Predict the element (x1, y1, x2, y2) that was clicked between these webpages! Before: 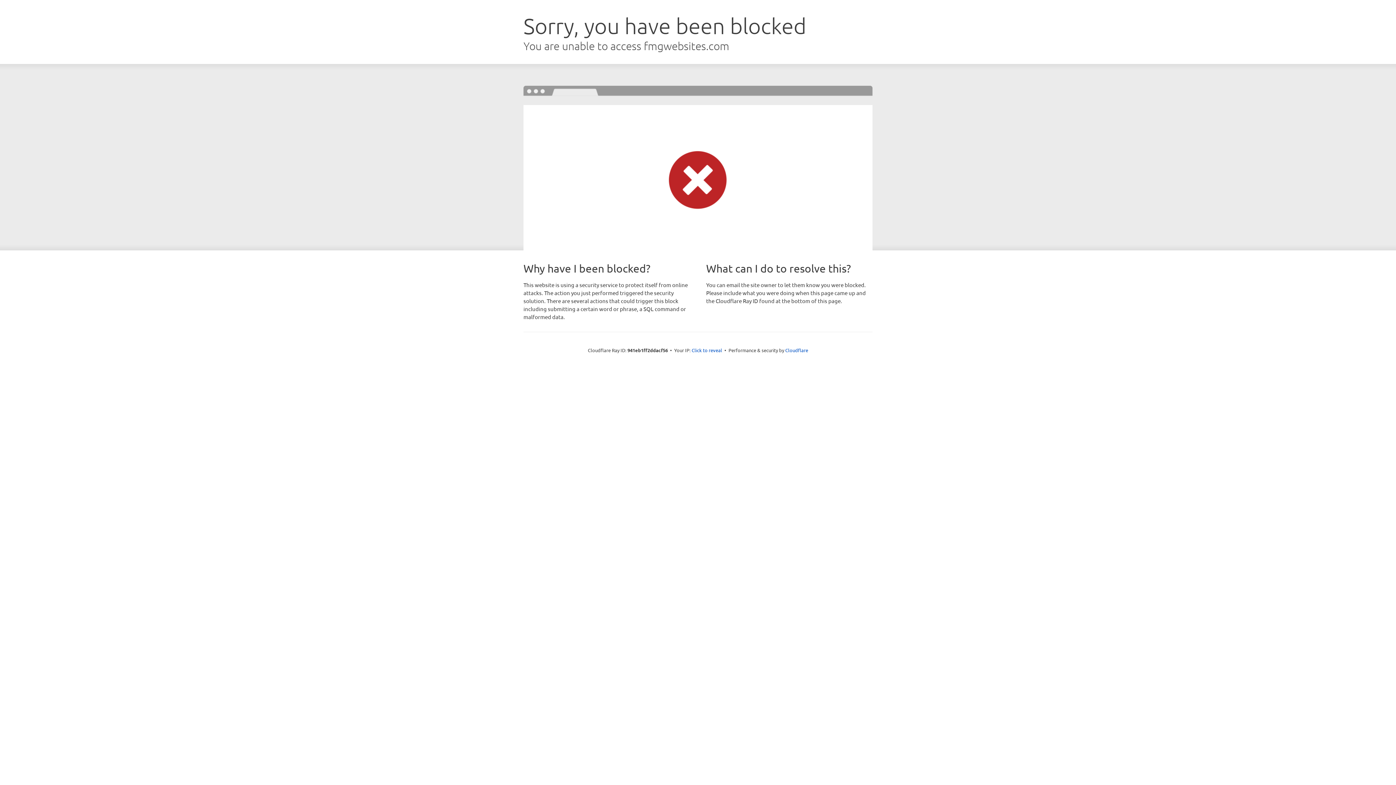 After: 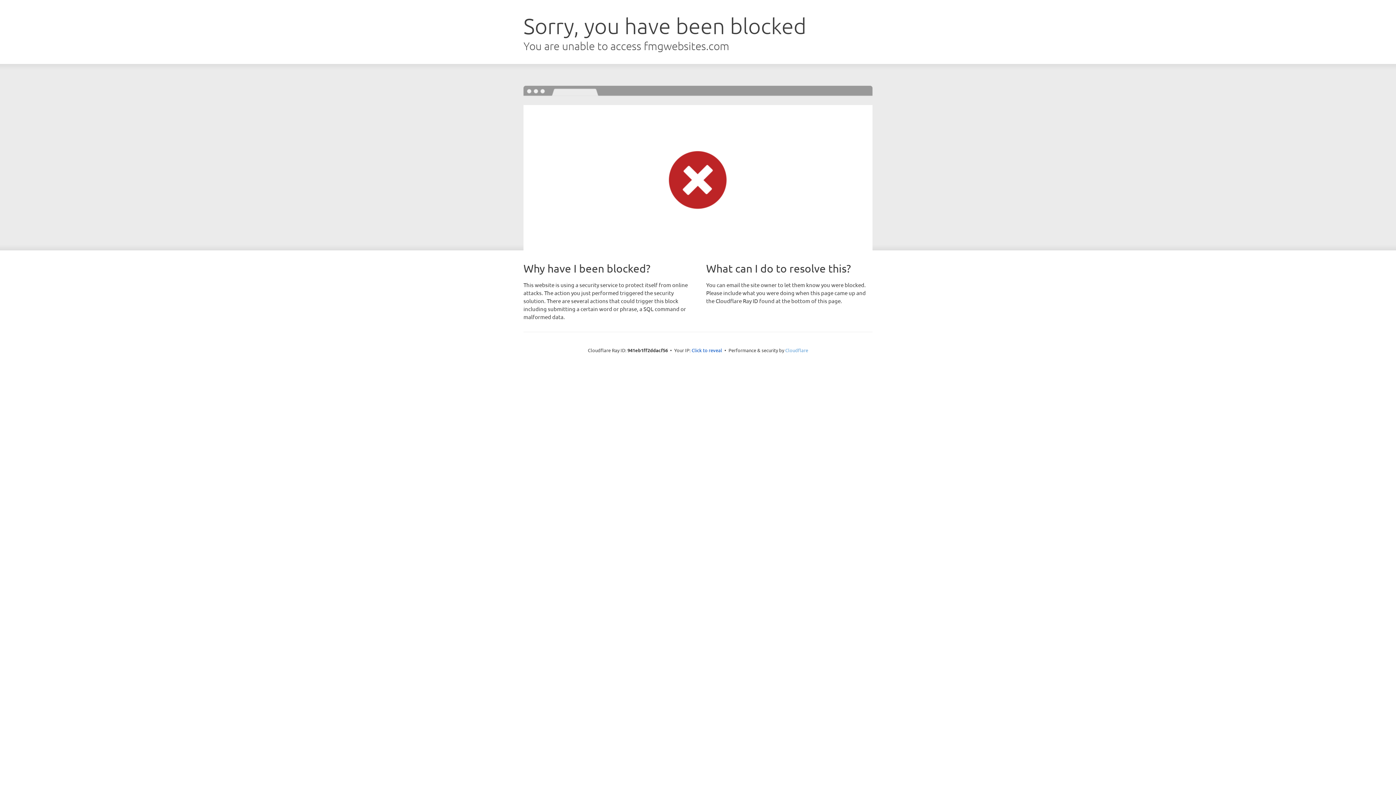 Action: bbox: (785, 347, 808, 353) label: Cloudflare